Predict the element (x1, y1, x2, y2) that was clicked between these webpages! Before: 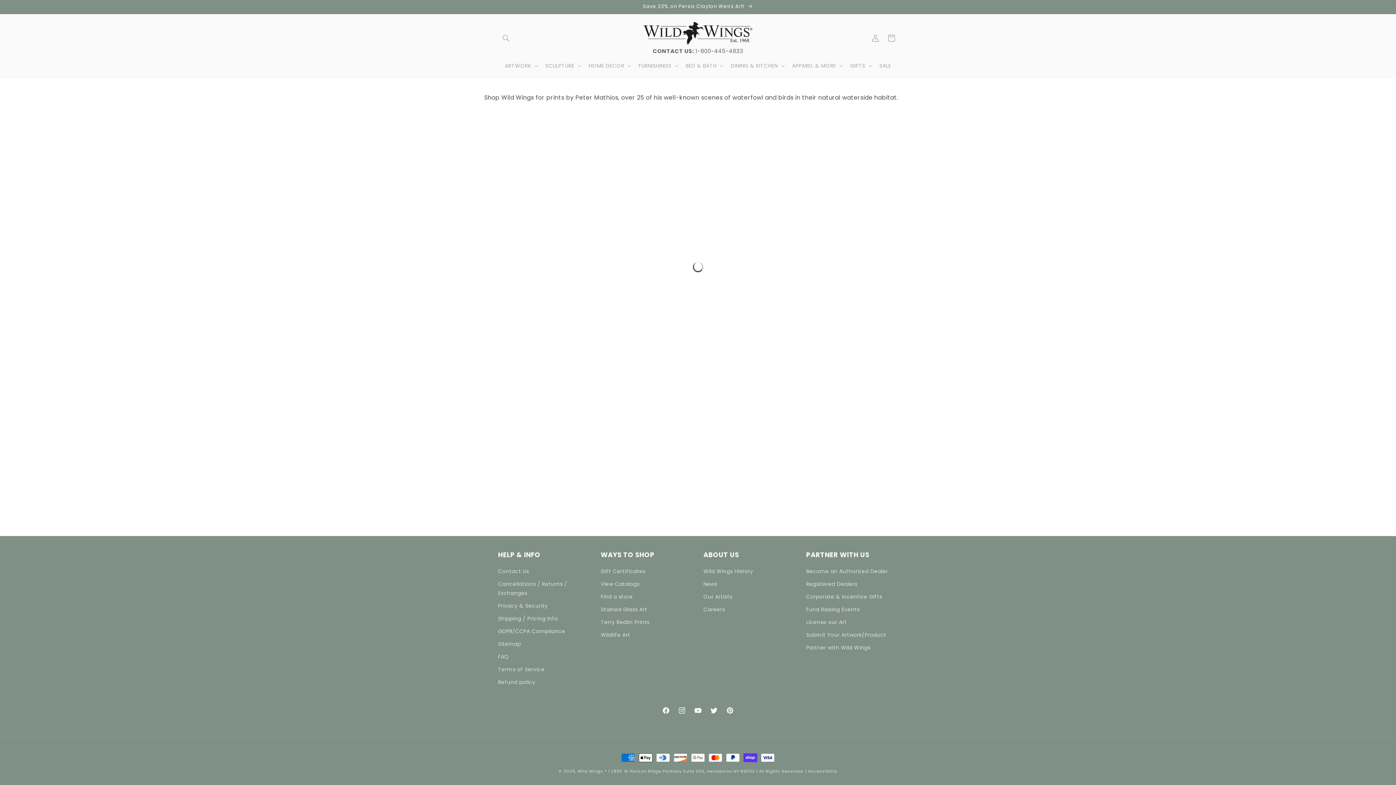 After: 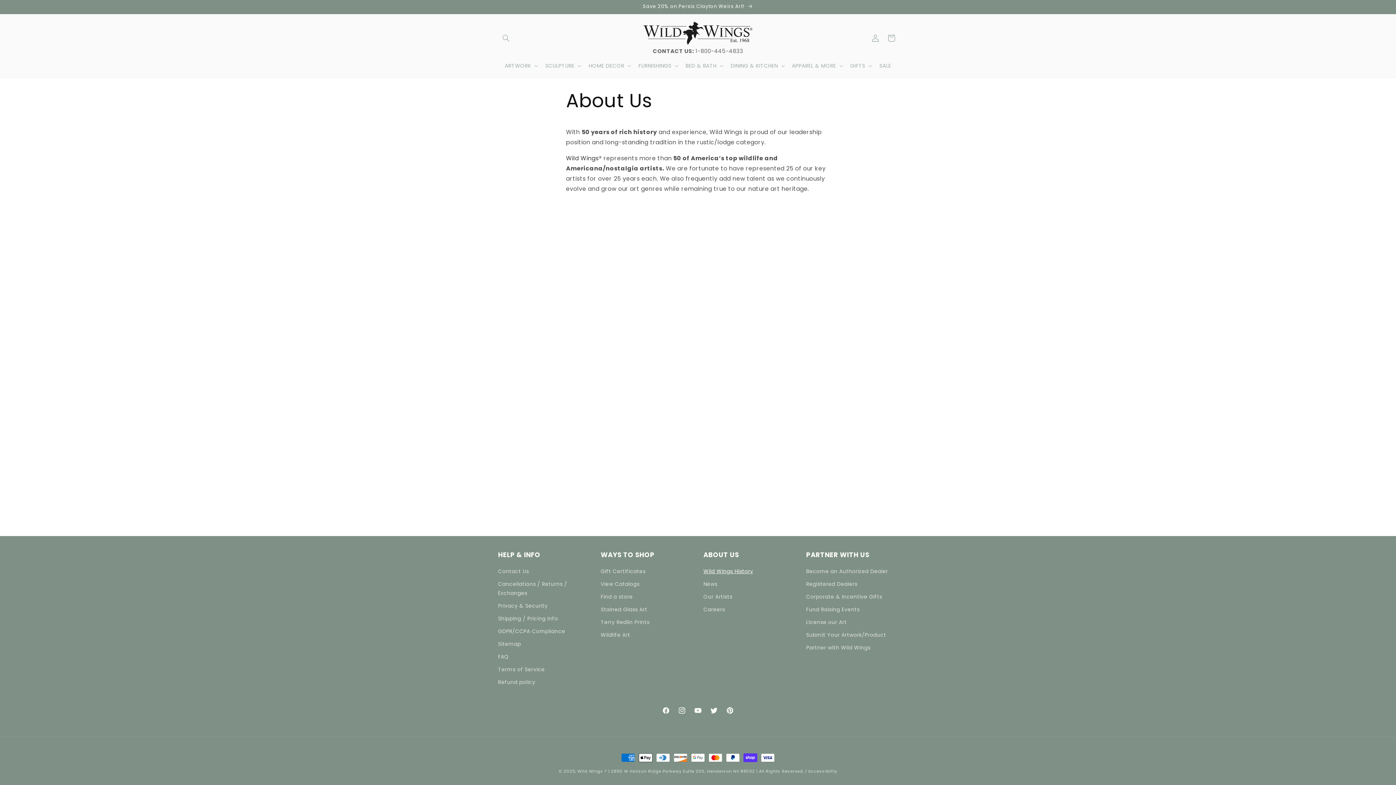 Action: label: Wild Wings History bbox: (703, 567, 753, 578)